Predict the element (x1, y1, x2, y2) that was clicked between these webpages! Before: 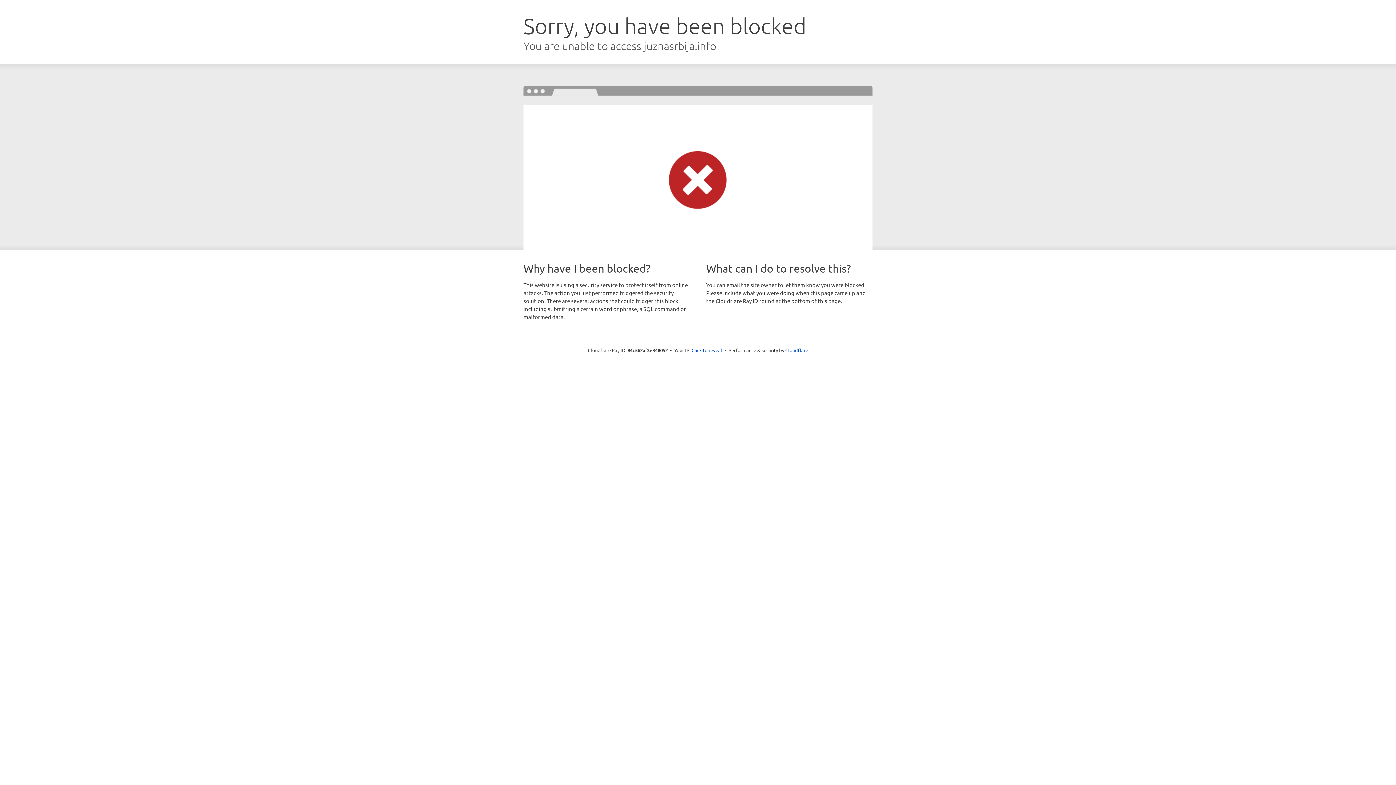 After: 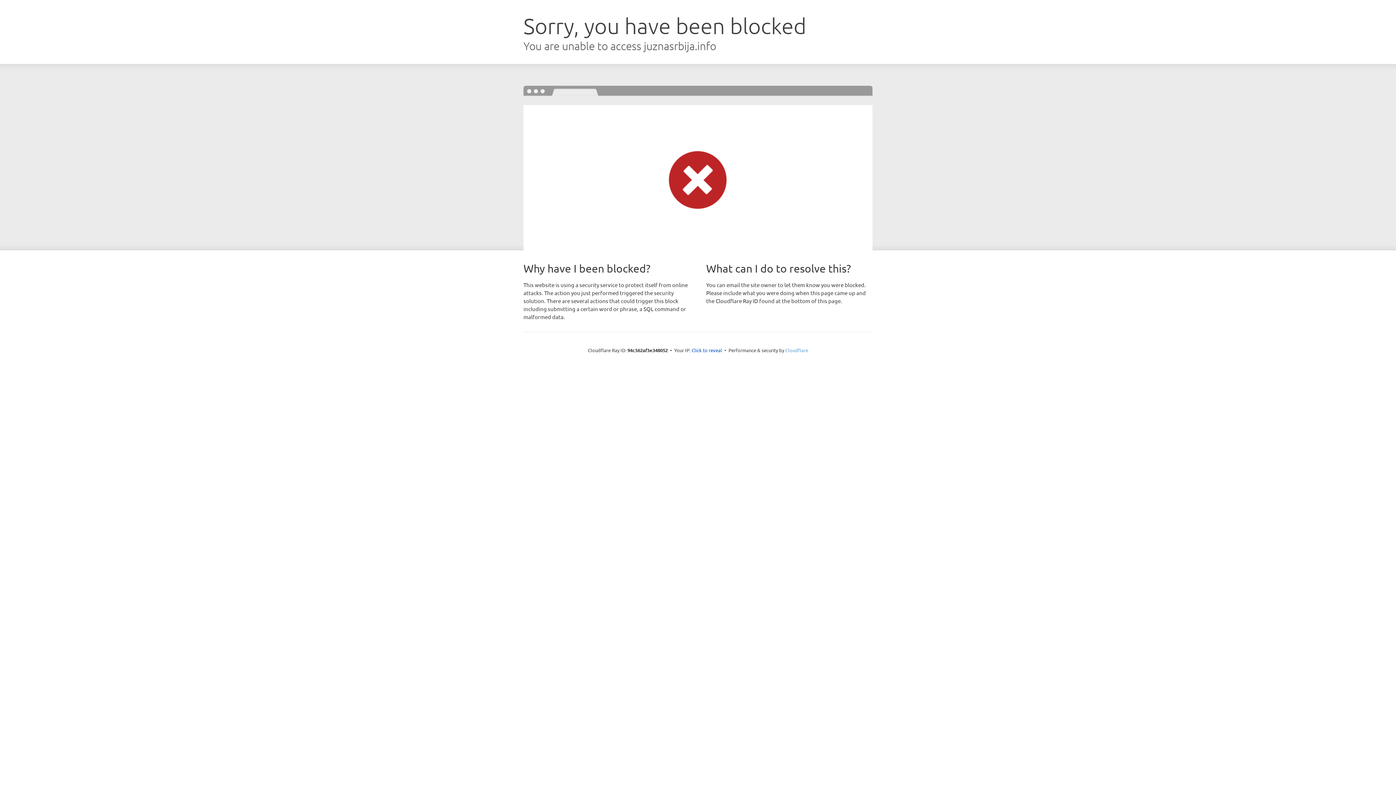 Action: bbox: (785, 347, 808, 353) label: Cloudflare